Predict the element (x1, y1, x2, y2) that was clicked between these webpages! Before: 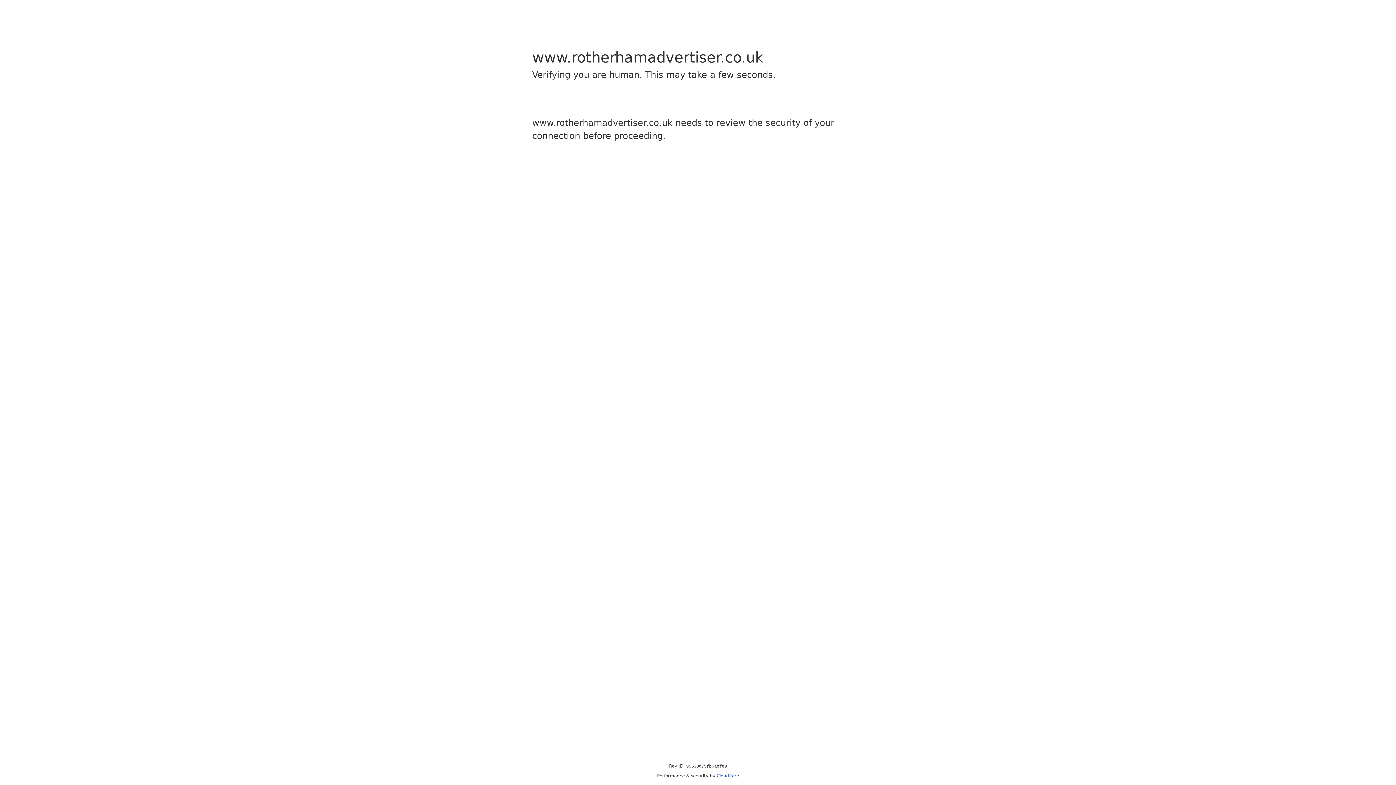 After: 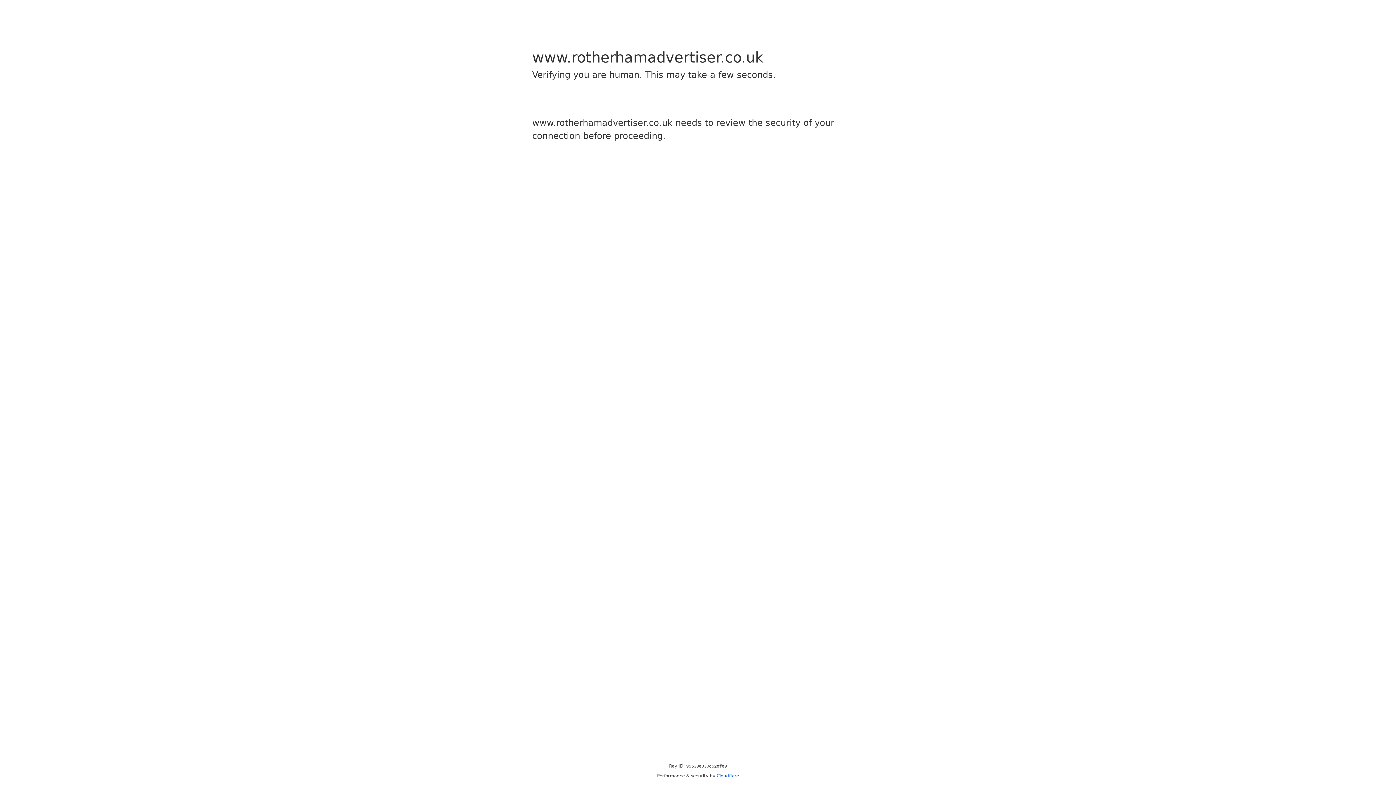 Action: bbox: (716, 773, 739, 778) label: Cloudflare